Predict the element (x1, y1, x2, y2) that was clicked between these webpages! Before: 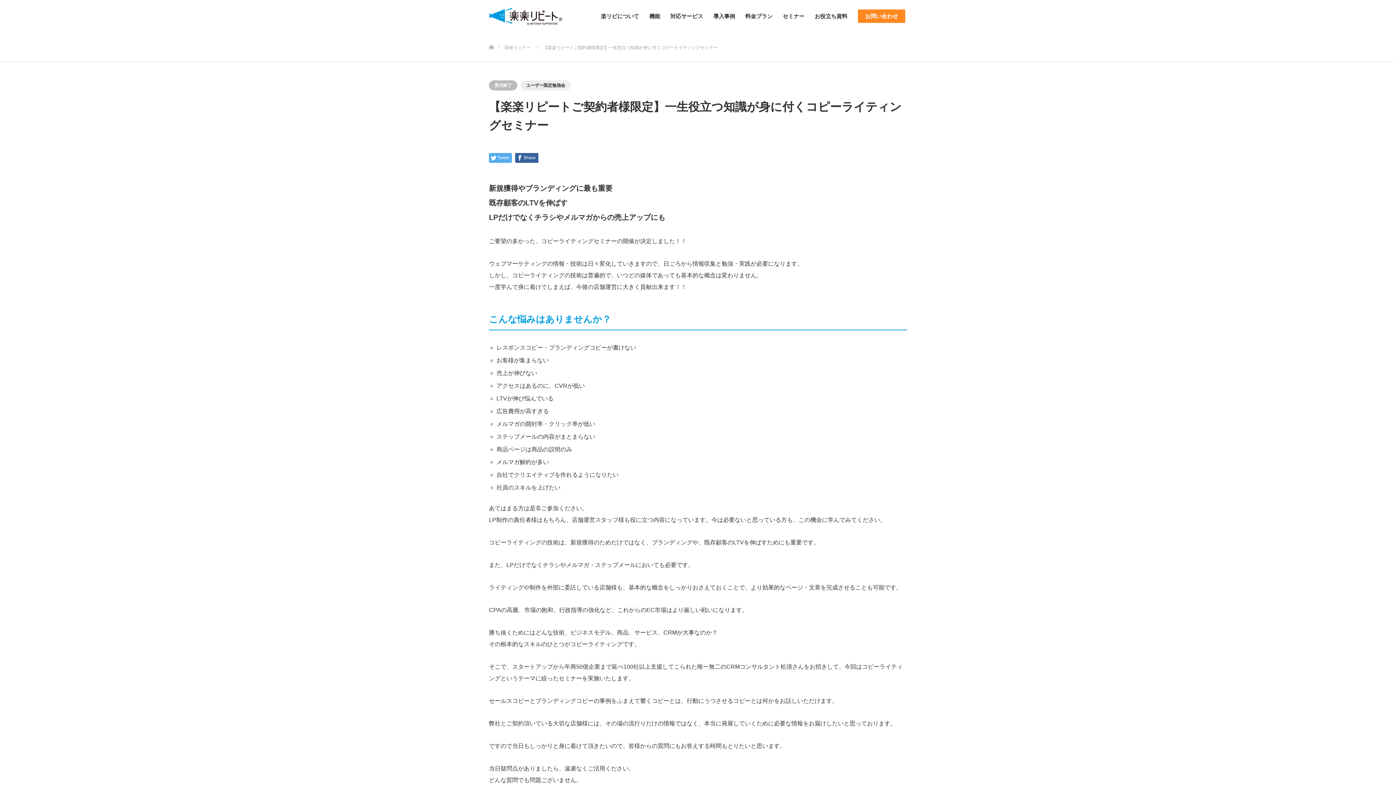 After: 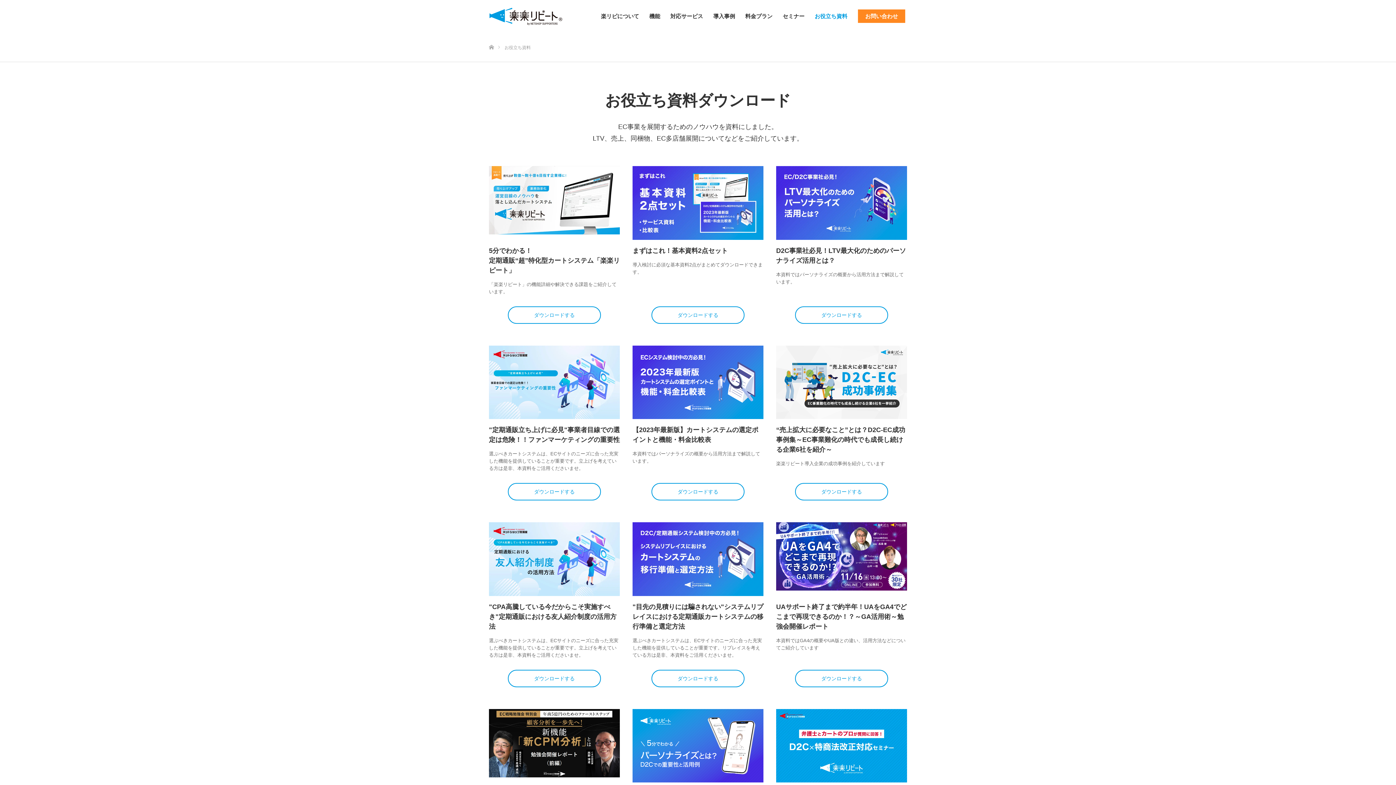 Action: label: お役立ち資料 bbox: (809, 0, 852, 32)